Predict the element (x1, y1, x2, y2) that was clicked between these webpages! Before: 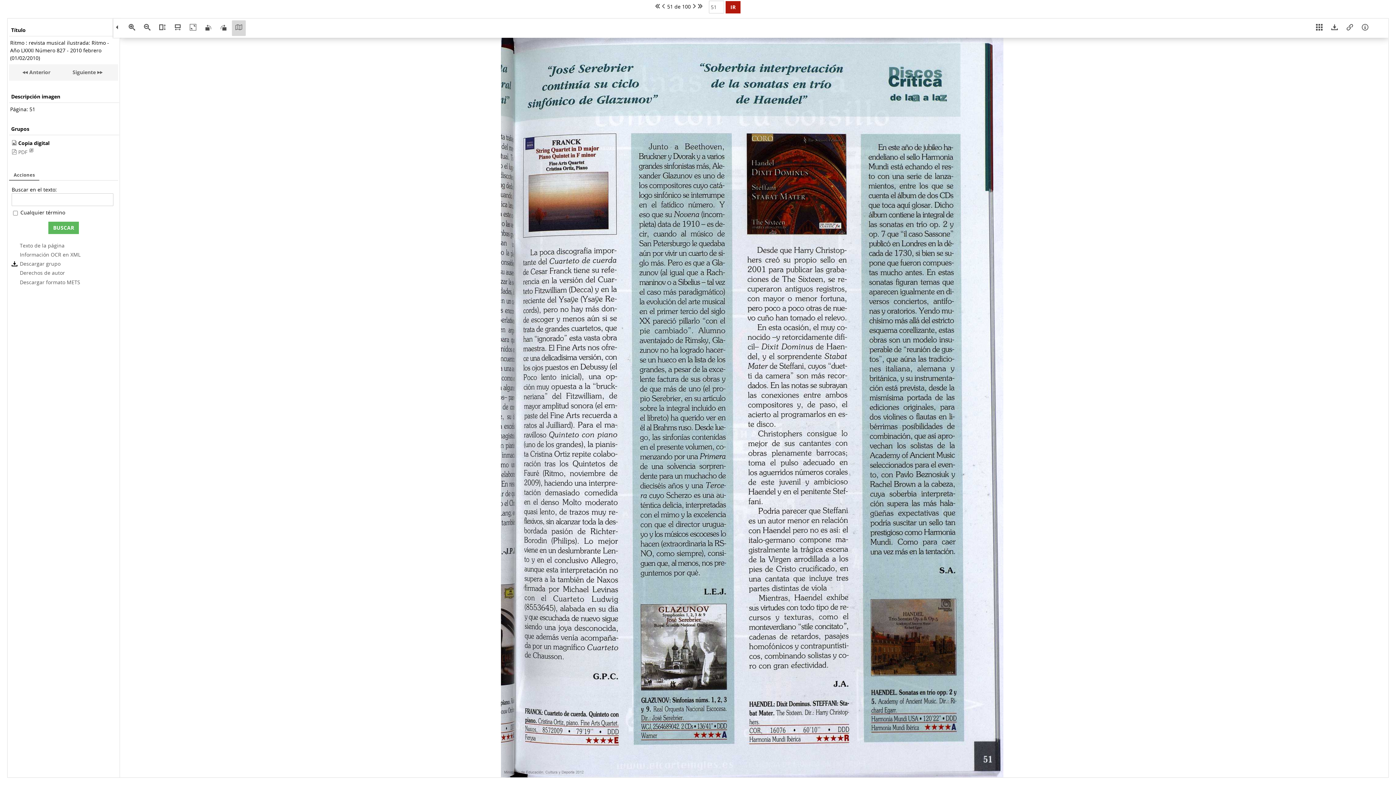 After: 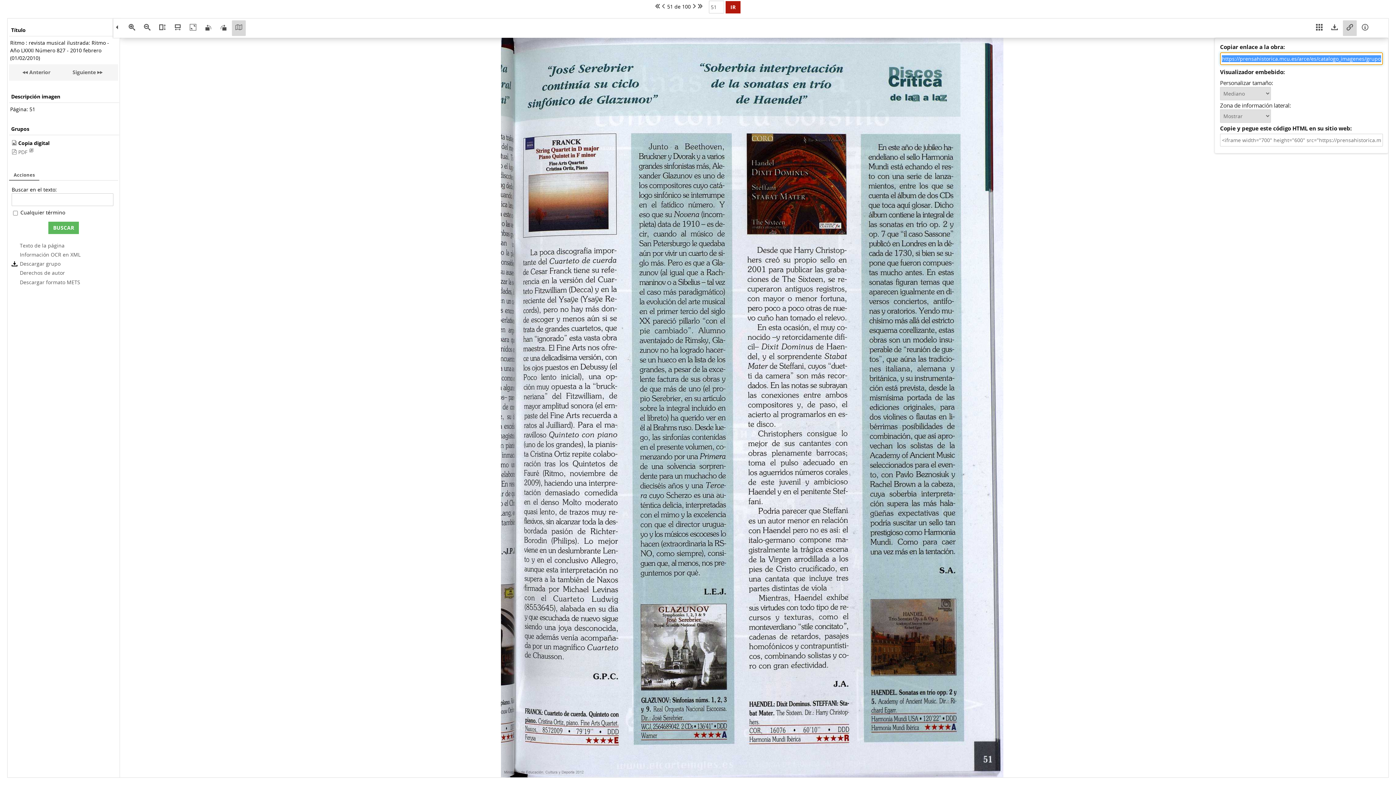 Action: bbox: (1343, 20, 1357, 36)